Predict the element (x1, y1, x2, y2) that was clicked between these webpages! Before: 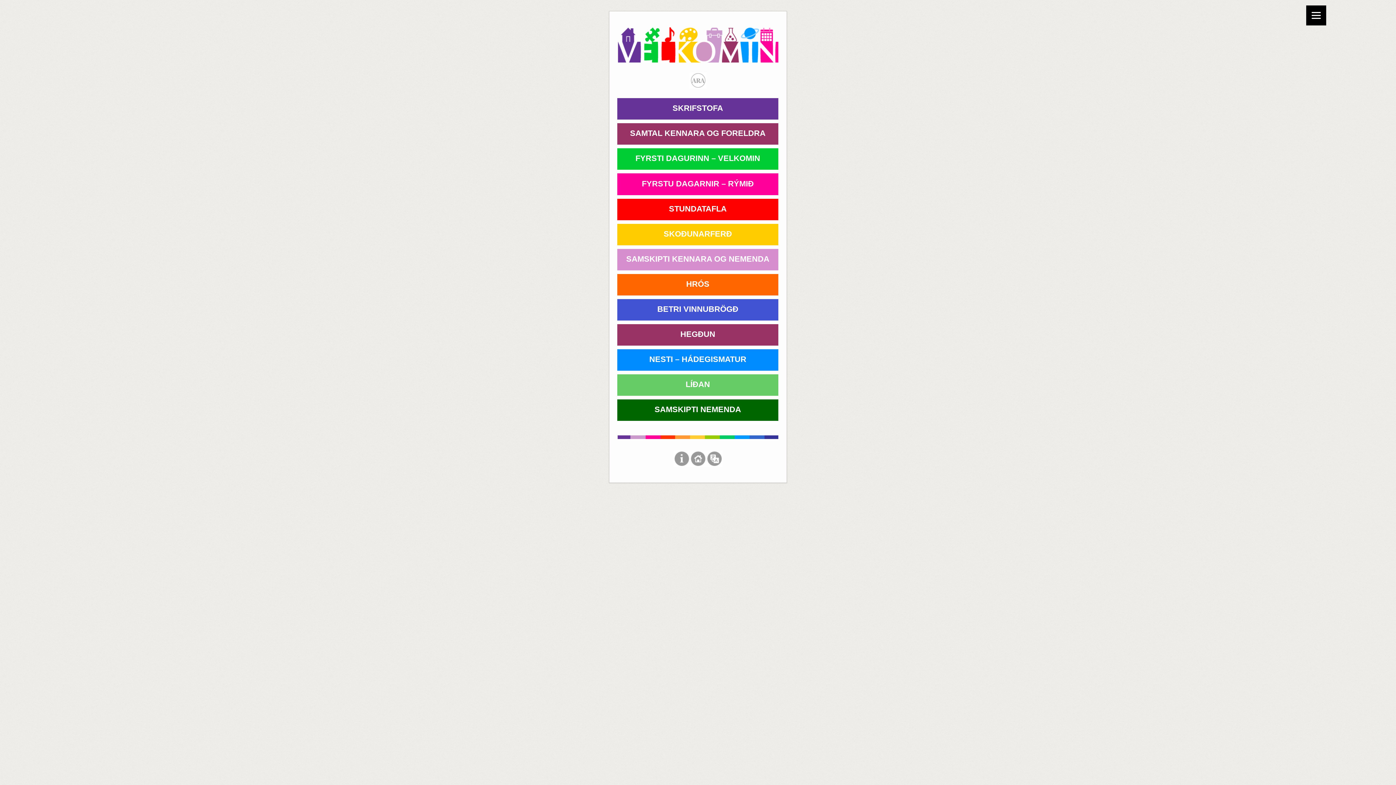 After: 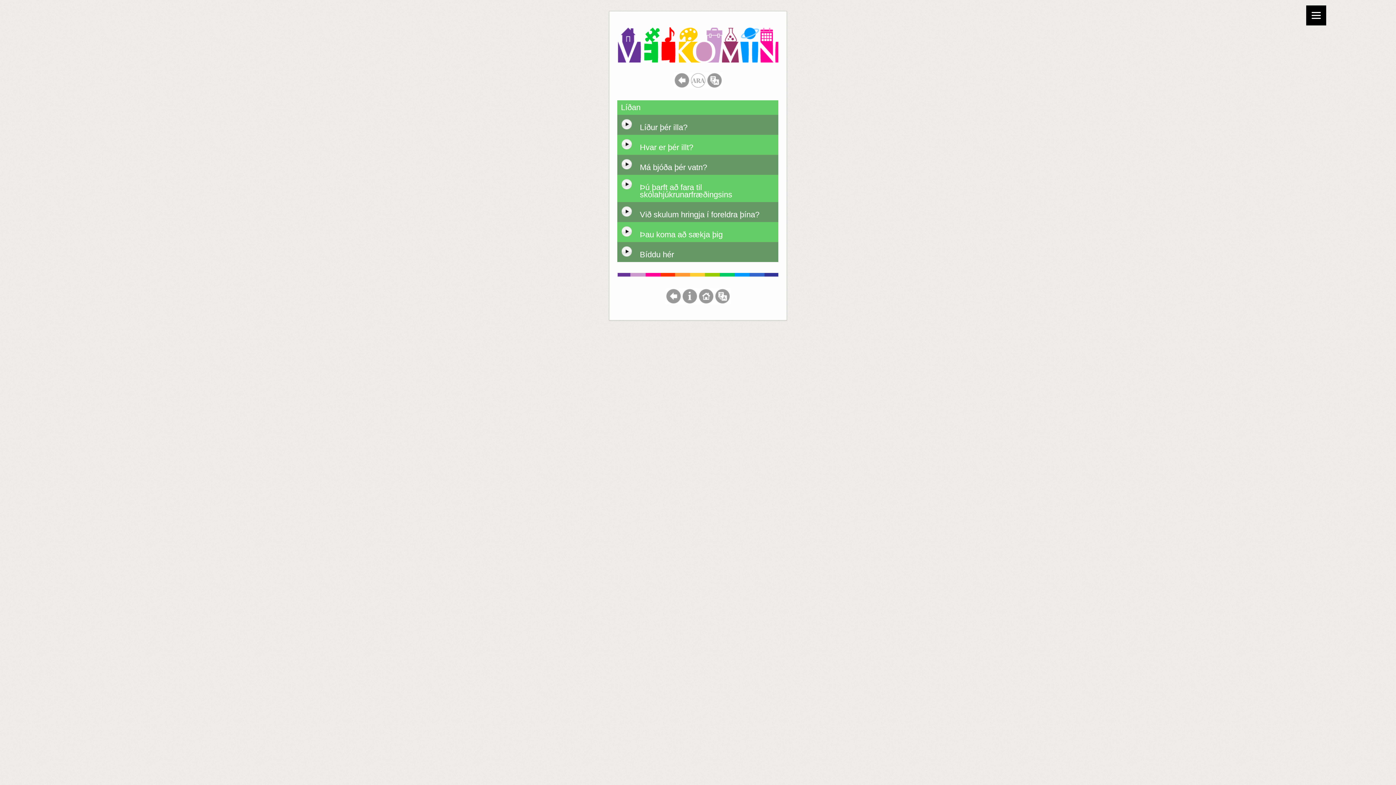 Action: label: LÍÐAN bbox: (685, 380, 710, 389)